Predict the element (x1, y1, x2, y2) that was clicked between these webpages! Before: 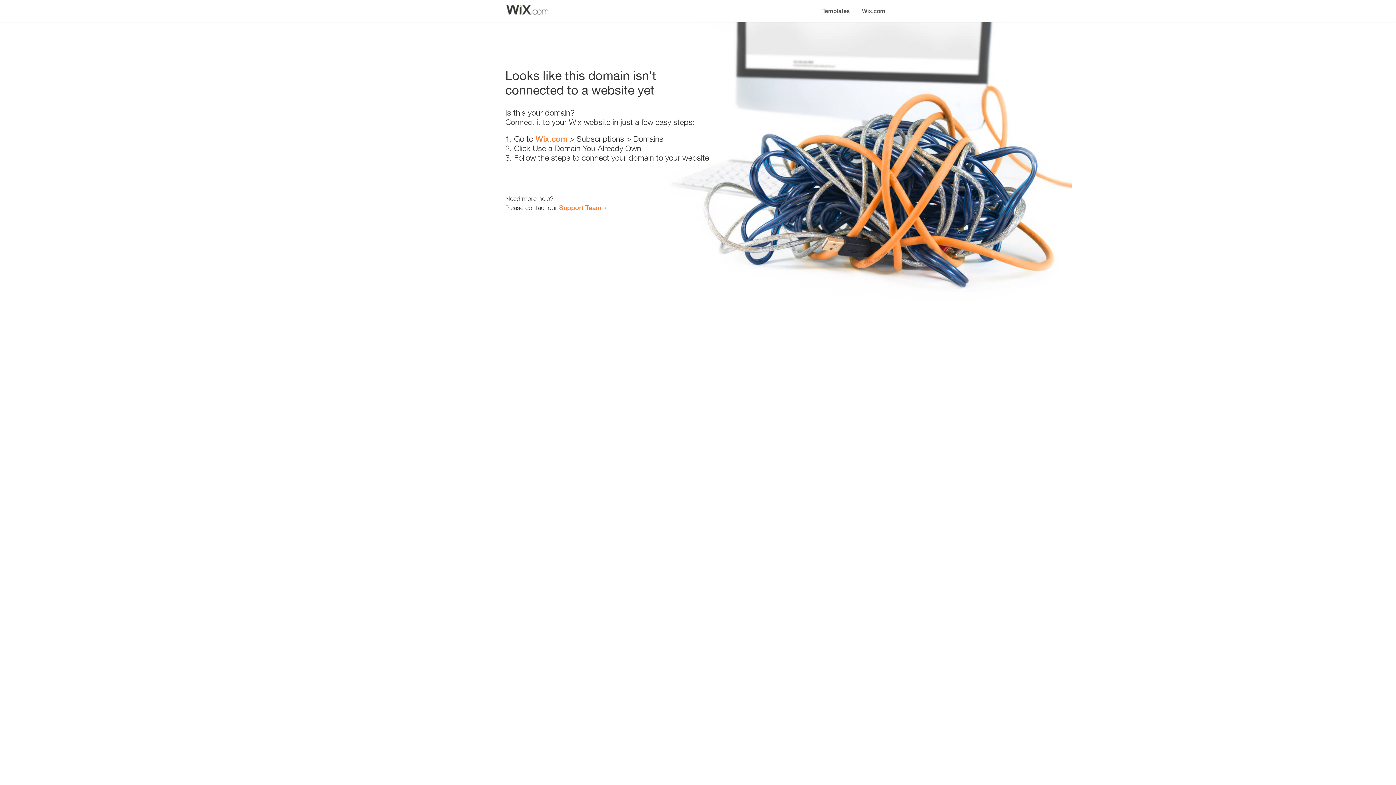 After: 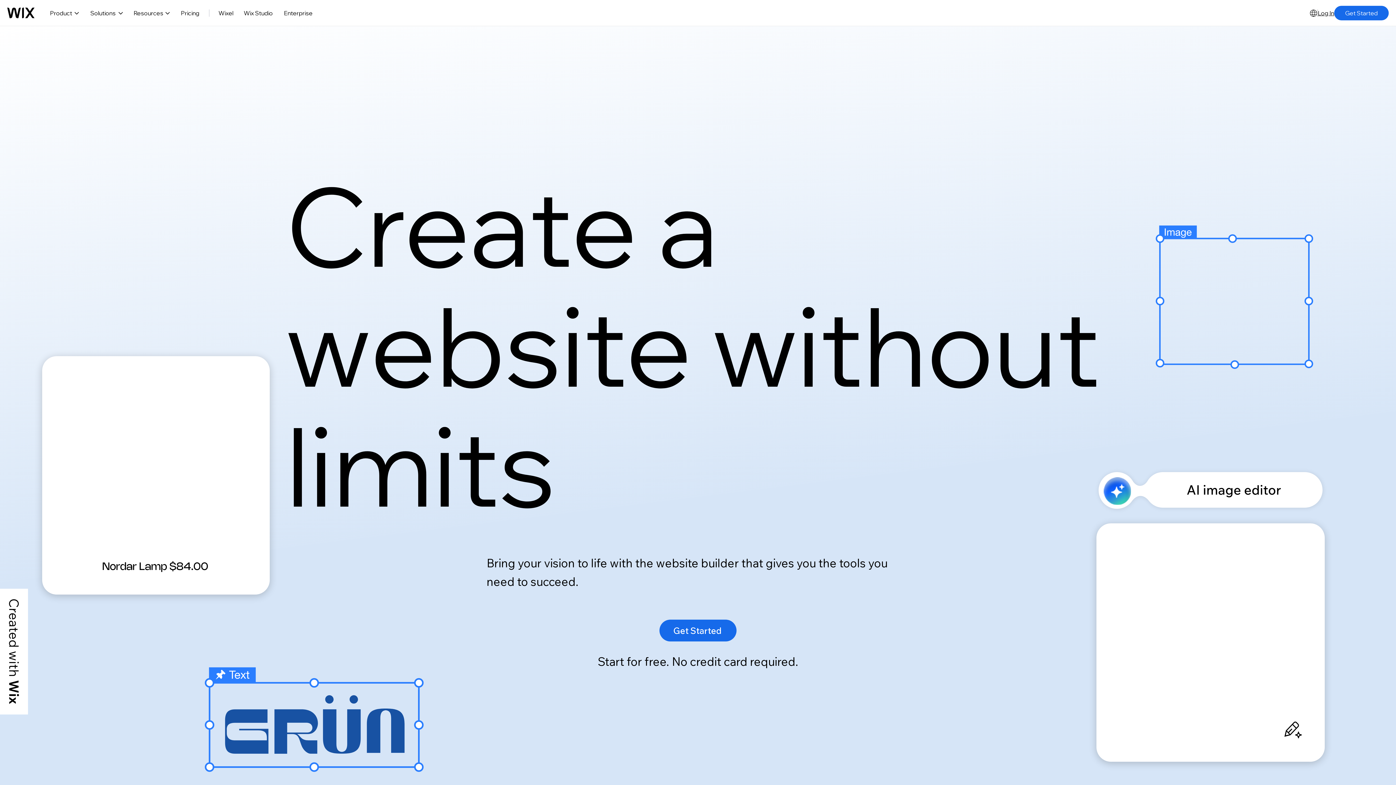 Action: bbox: (535, 134, 567, 143) label: Wix.com